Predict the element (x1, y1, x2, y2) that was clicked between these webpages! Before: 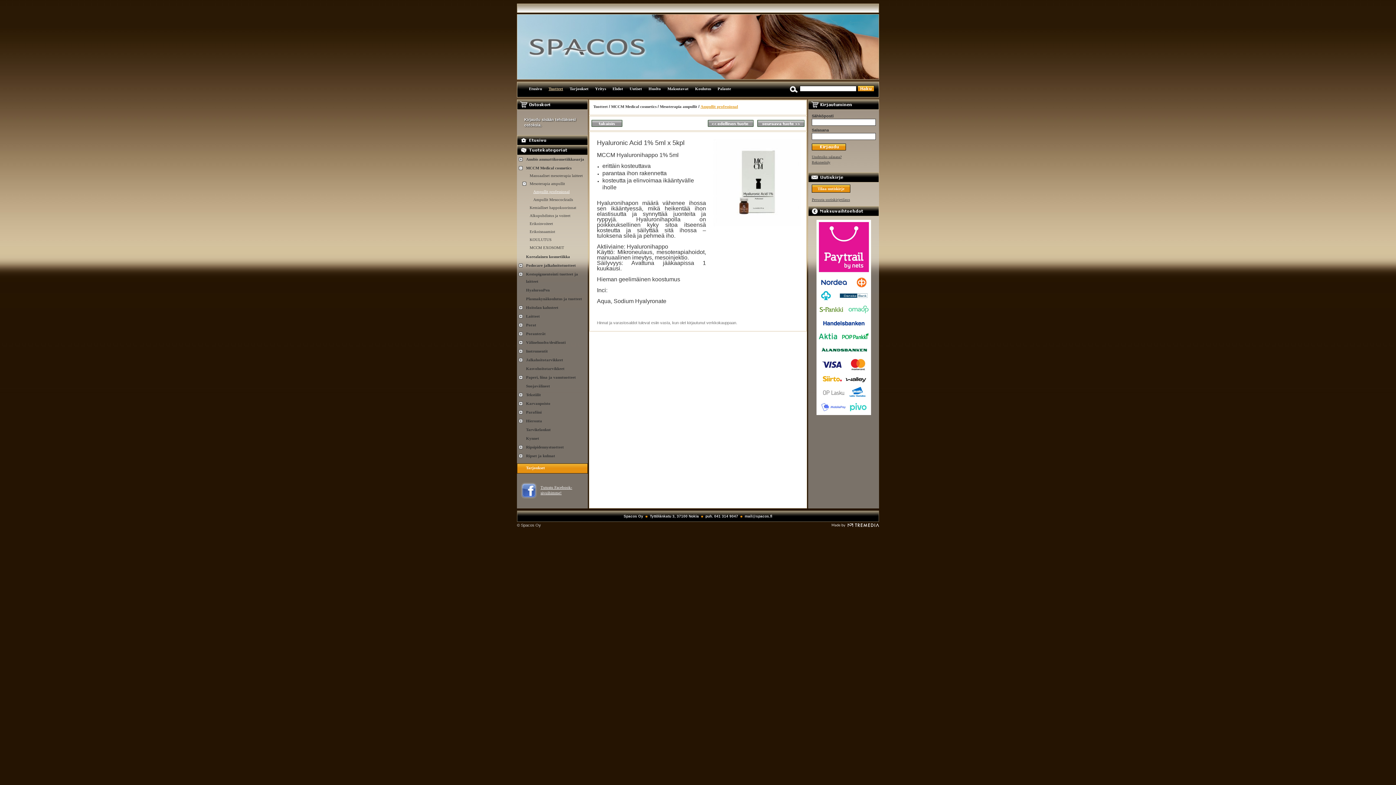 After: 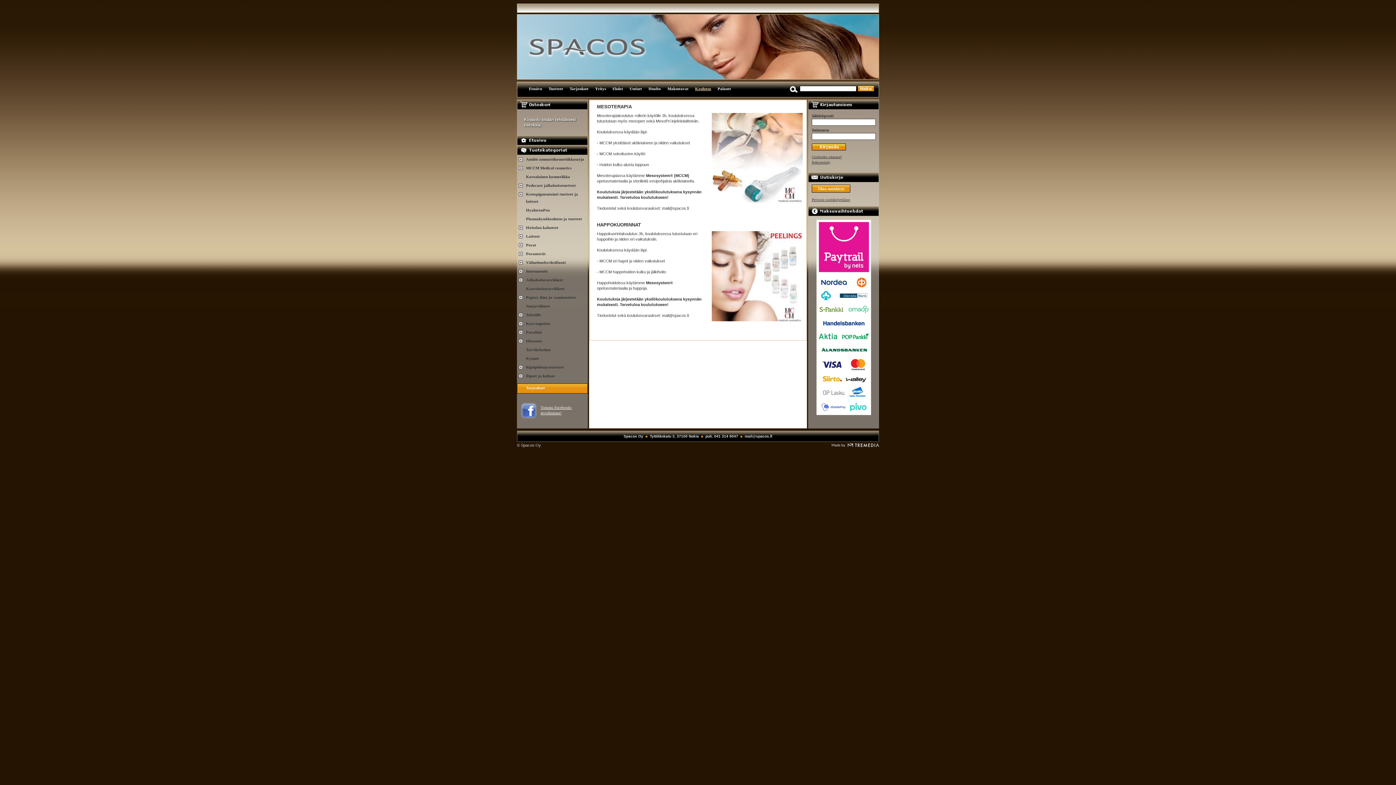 Action: bbox: (695, 86, 711, 90) label: Koulutus